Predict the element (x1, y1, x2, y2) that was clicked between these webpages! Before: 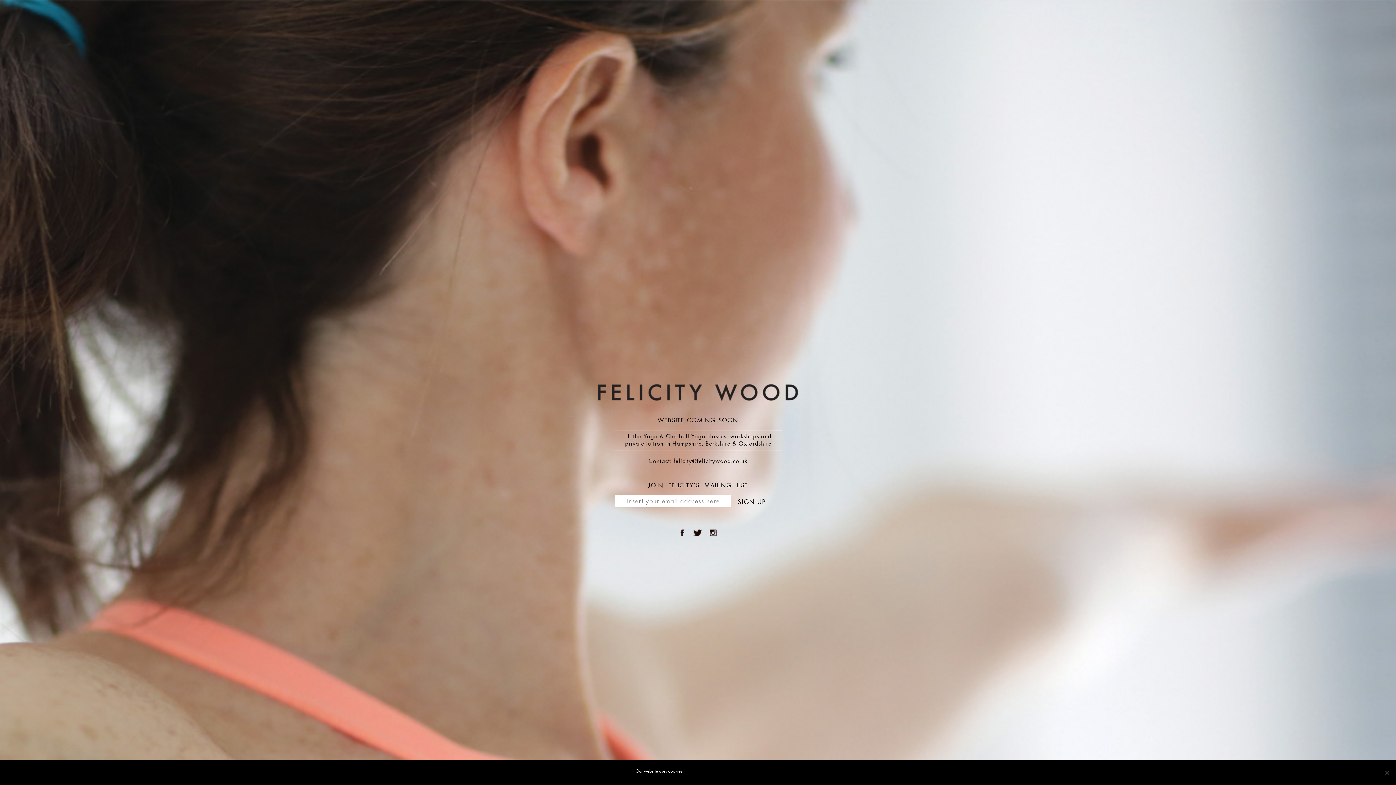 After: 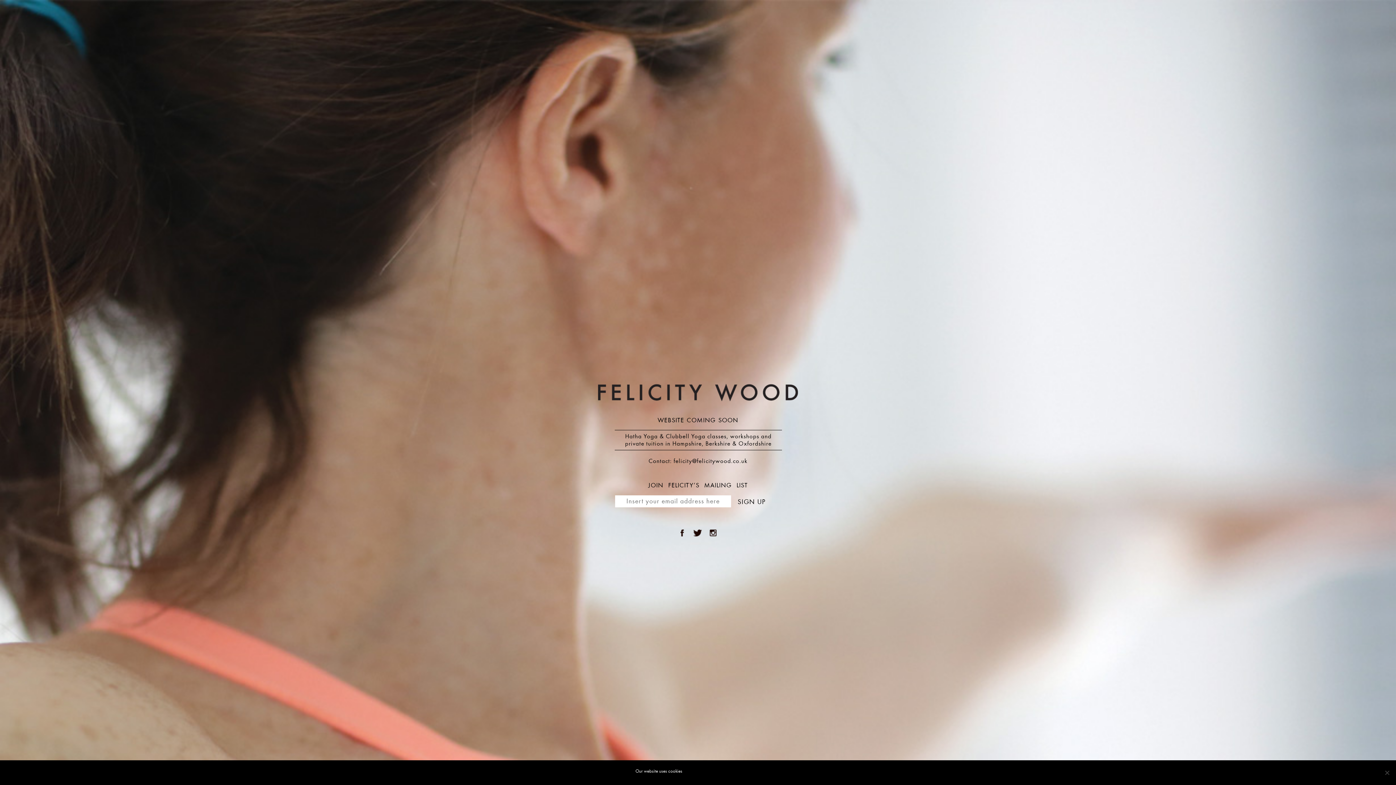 Action: bbox: (680, 529, 684, 535)